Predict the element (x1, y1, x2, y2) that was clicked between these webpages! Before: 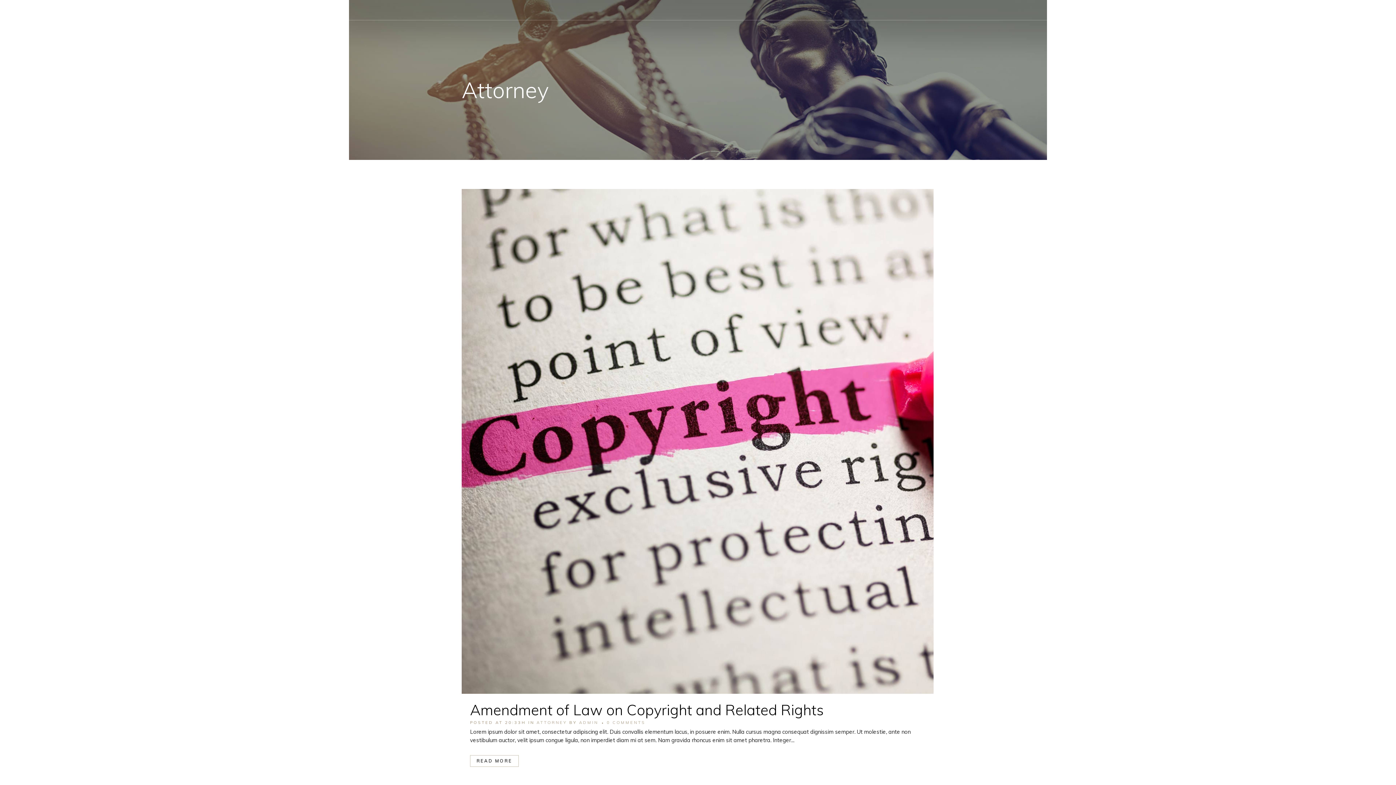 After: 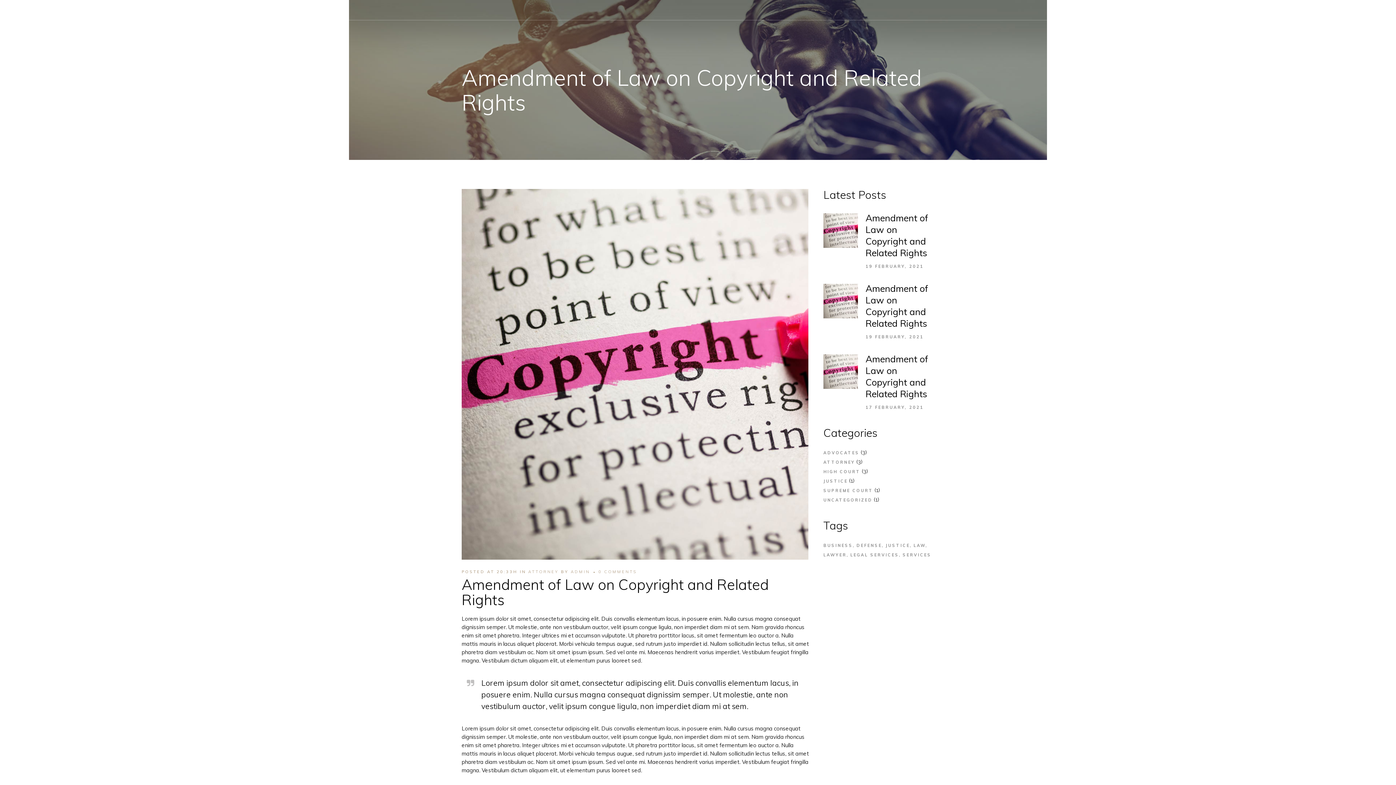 Action: bbox: (470, 701, 824, 719) label: Amendment of Law on Copyright and Related Rights